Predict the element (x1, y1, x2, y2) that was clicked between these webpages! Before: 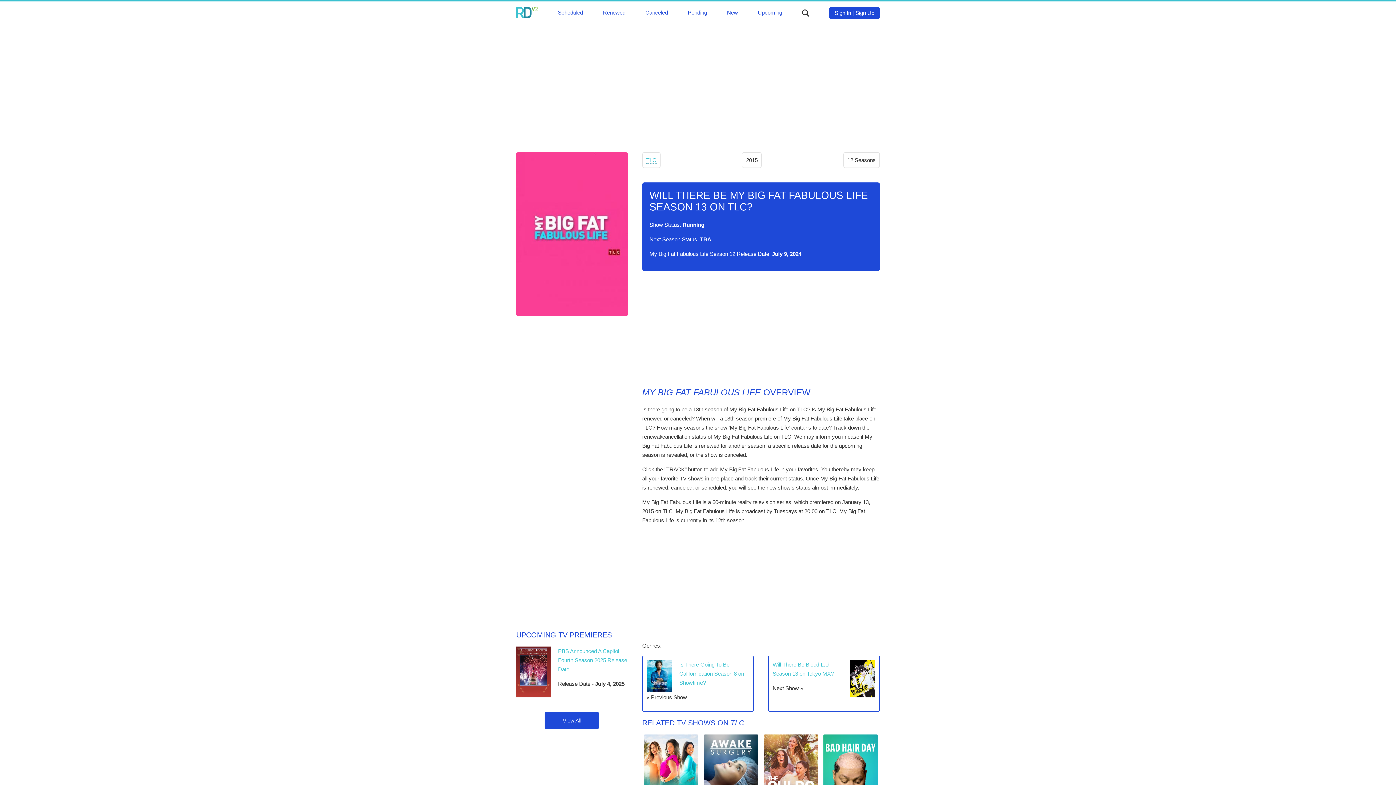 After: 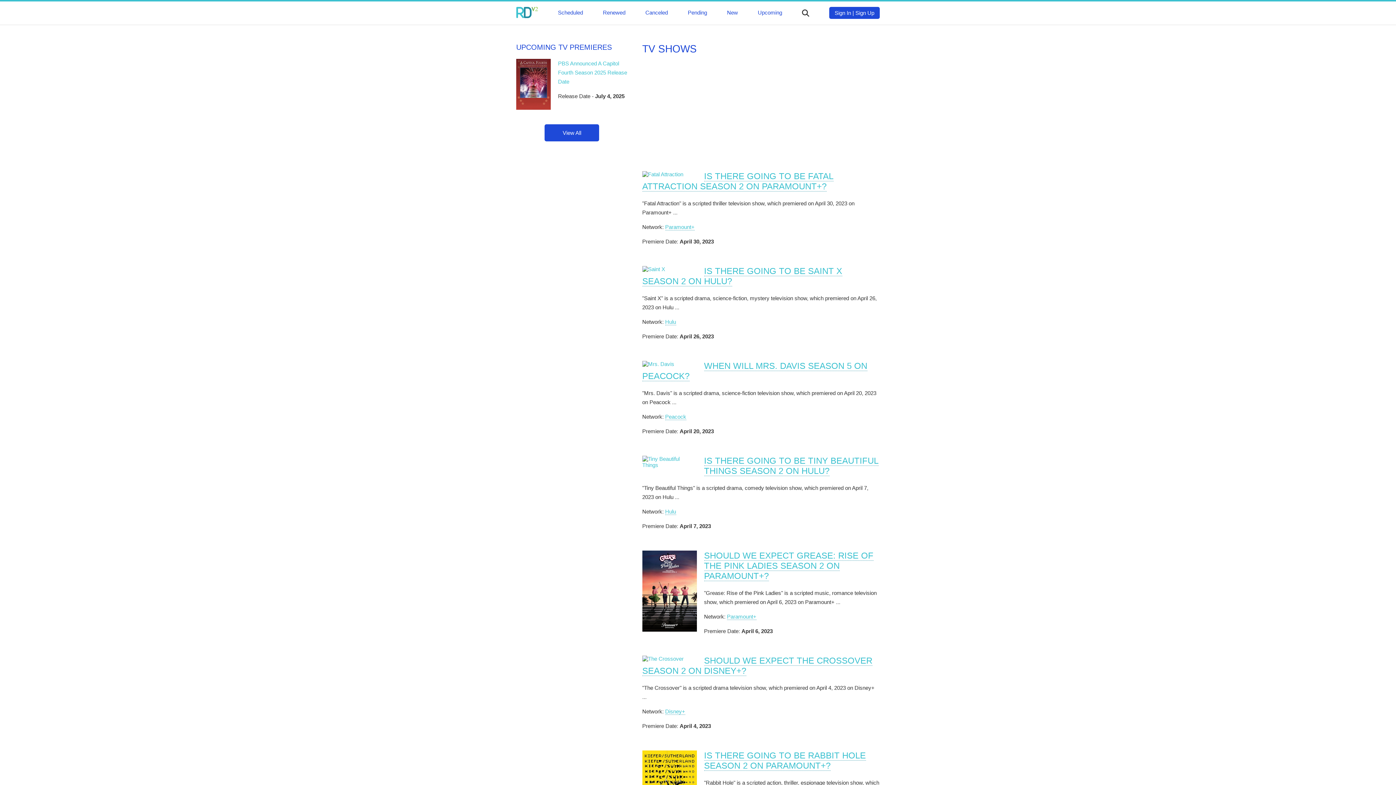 Action: bbox: (516, 13, 538, 19)